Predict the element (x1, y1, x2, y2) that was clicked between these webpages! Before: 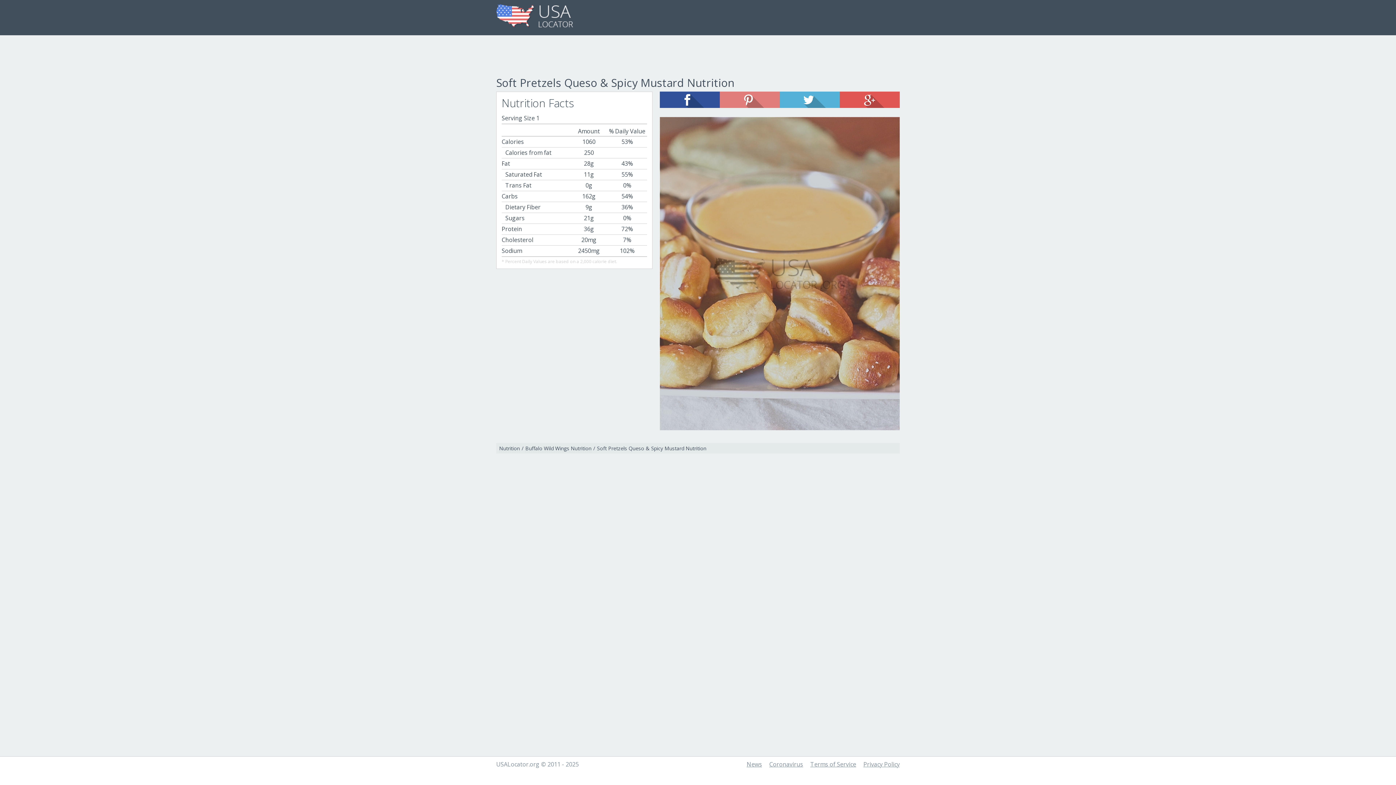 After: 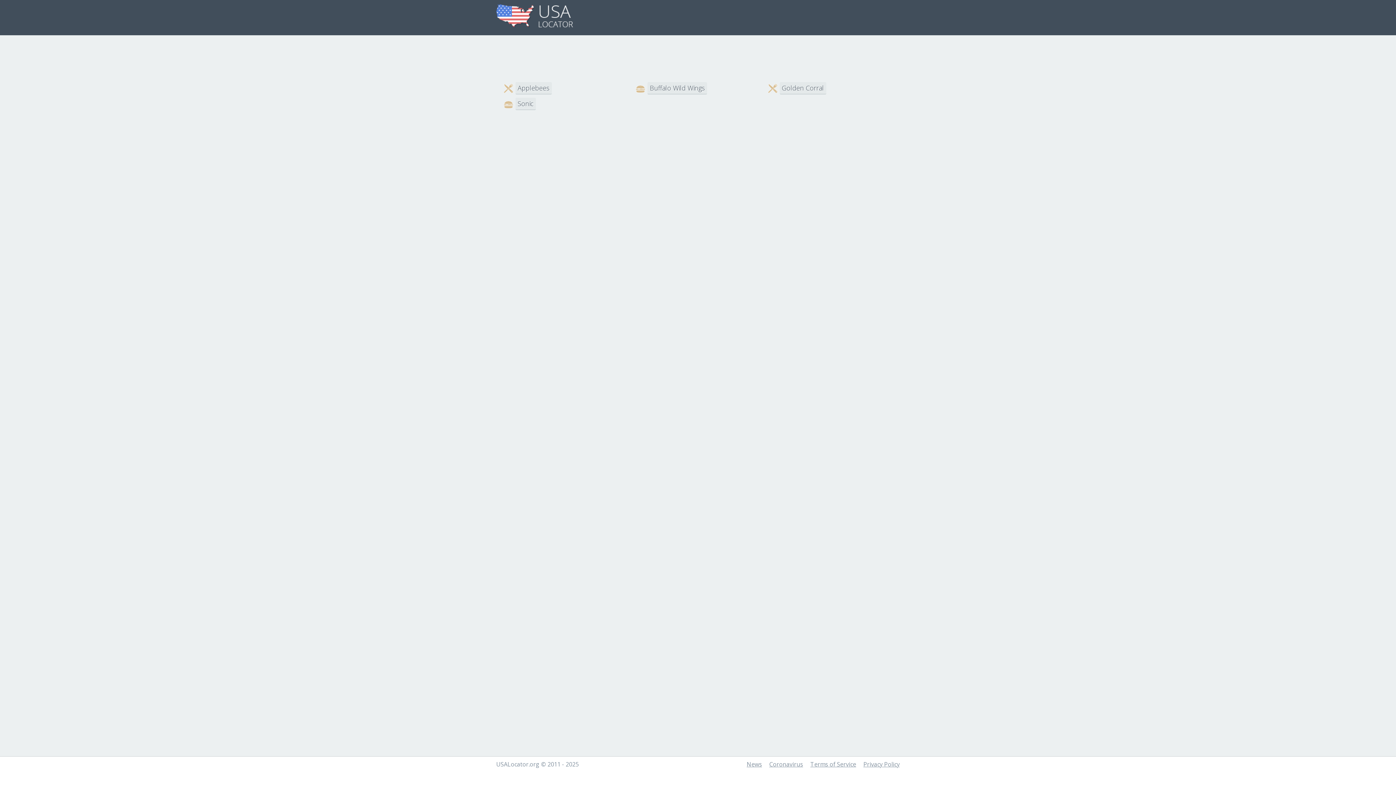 Action: label: Nutrition bbox: (499, 445, 520, 452)